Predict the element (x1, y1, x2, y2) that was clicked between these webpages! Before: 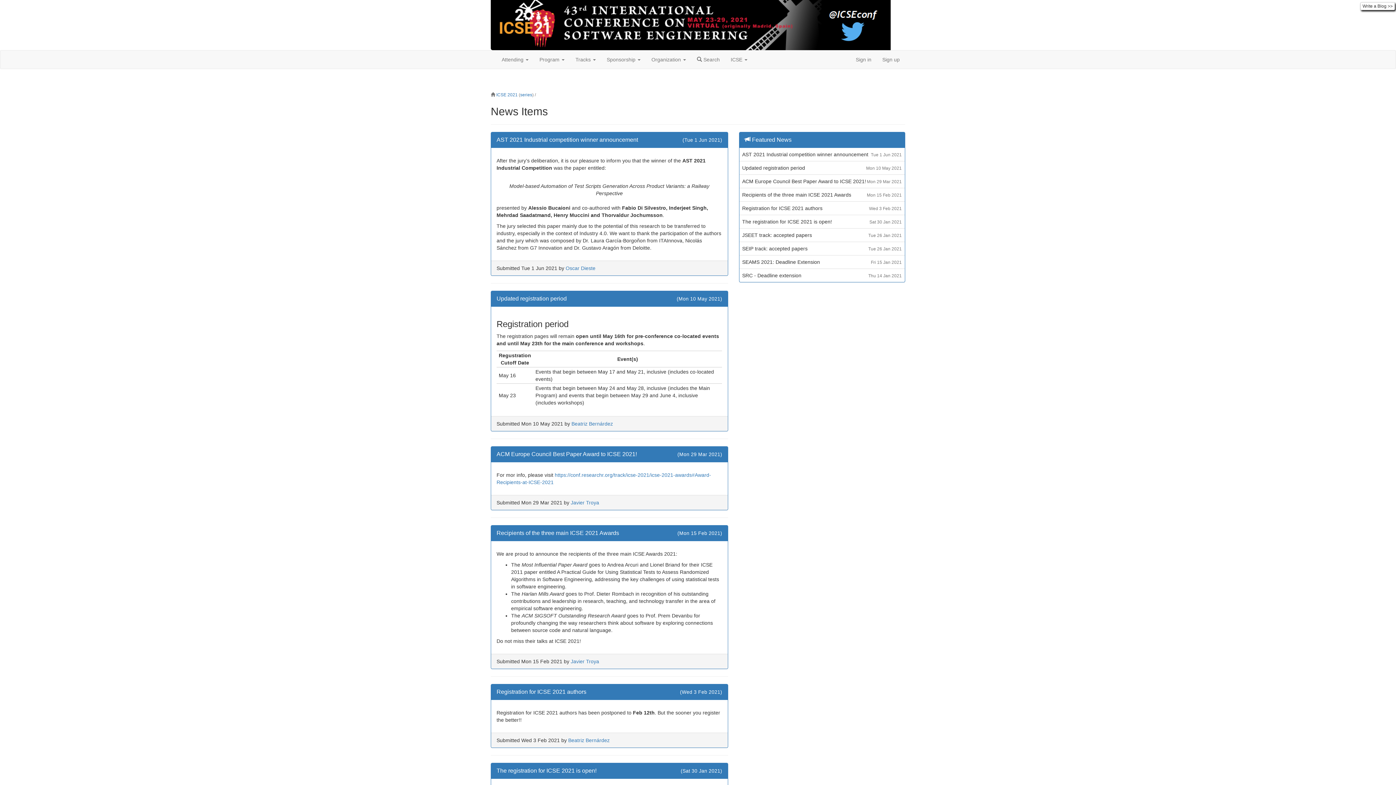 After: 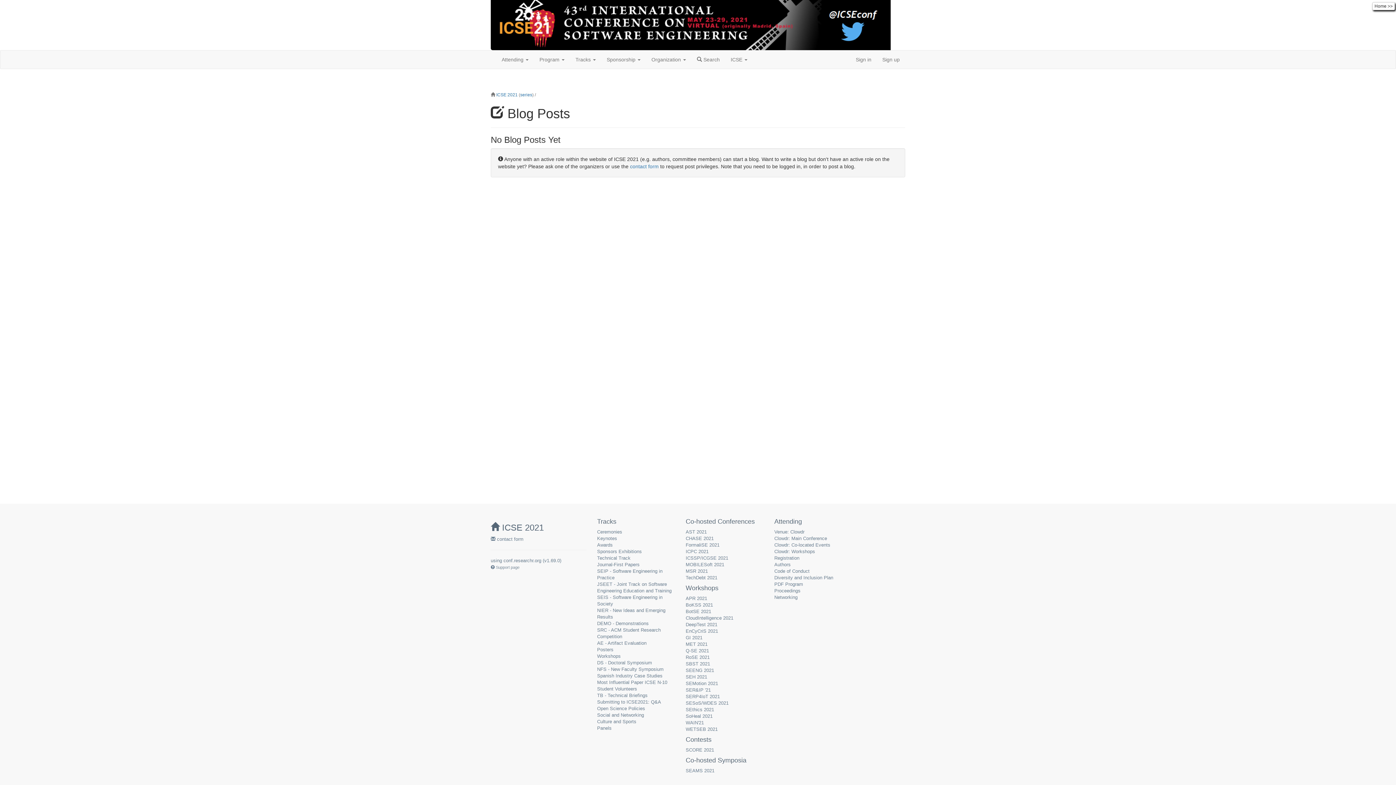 Action: label: Write a Blog >> bbox: (1360, 2, 1395, 10)